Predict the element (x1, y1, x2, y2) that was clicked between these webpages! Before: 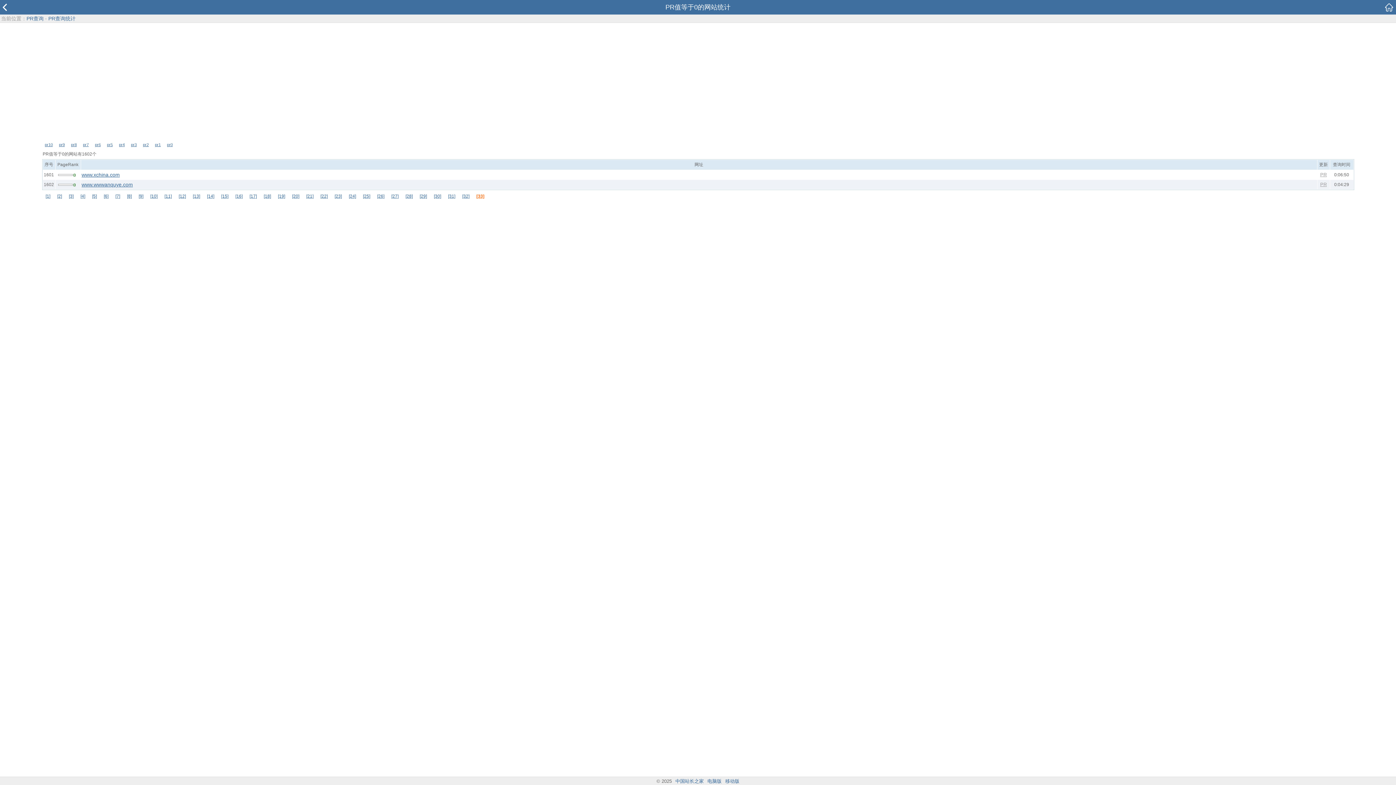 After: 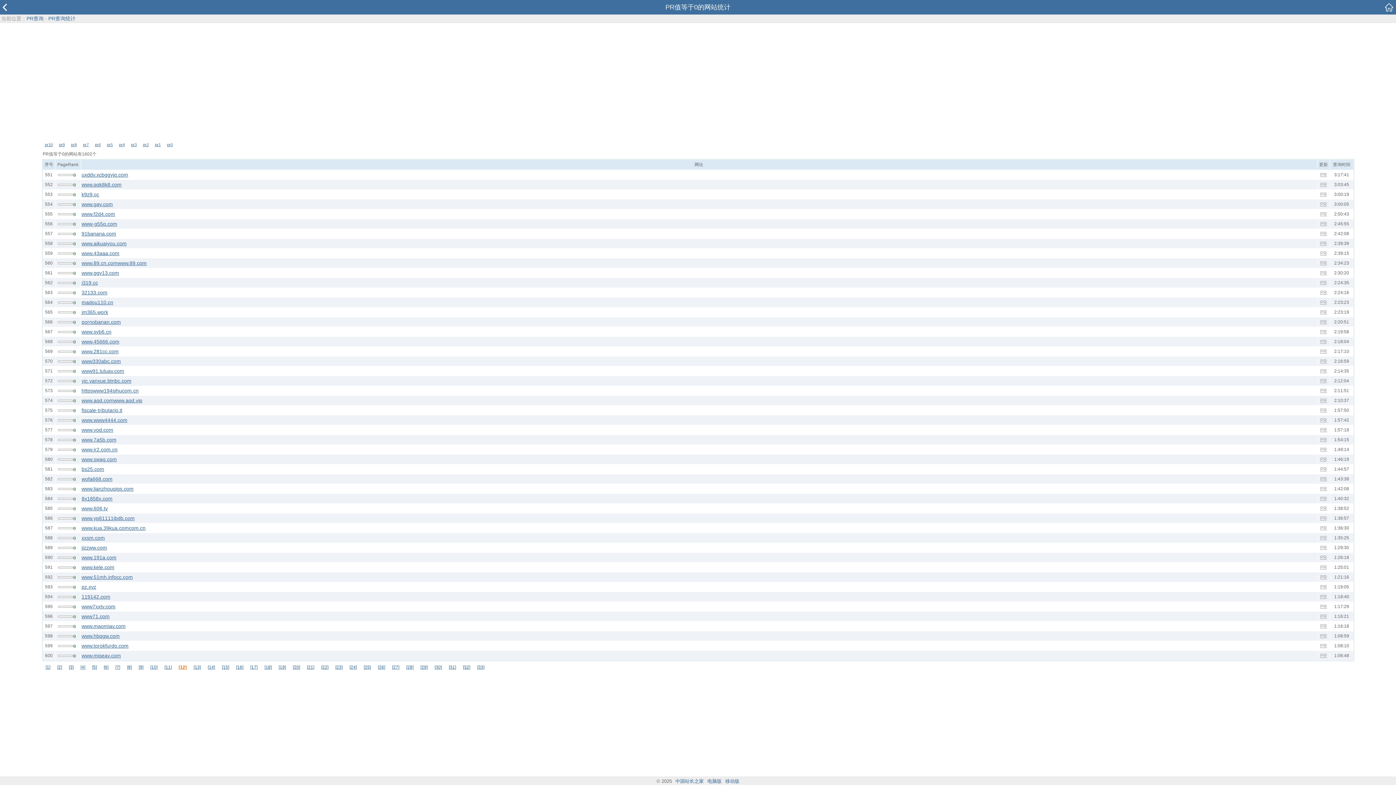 Action: label: [12] bbox: (178, 193, 186, 198)